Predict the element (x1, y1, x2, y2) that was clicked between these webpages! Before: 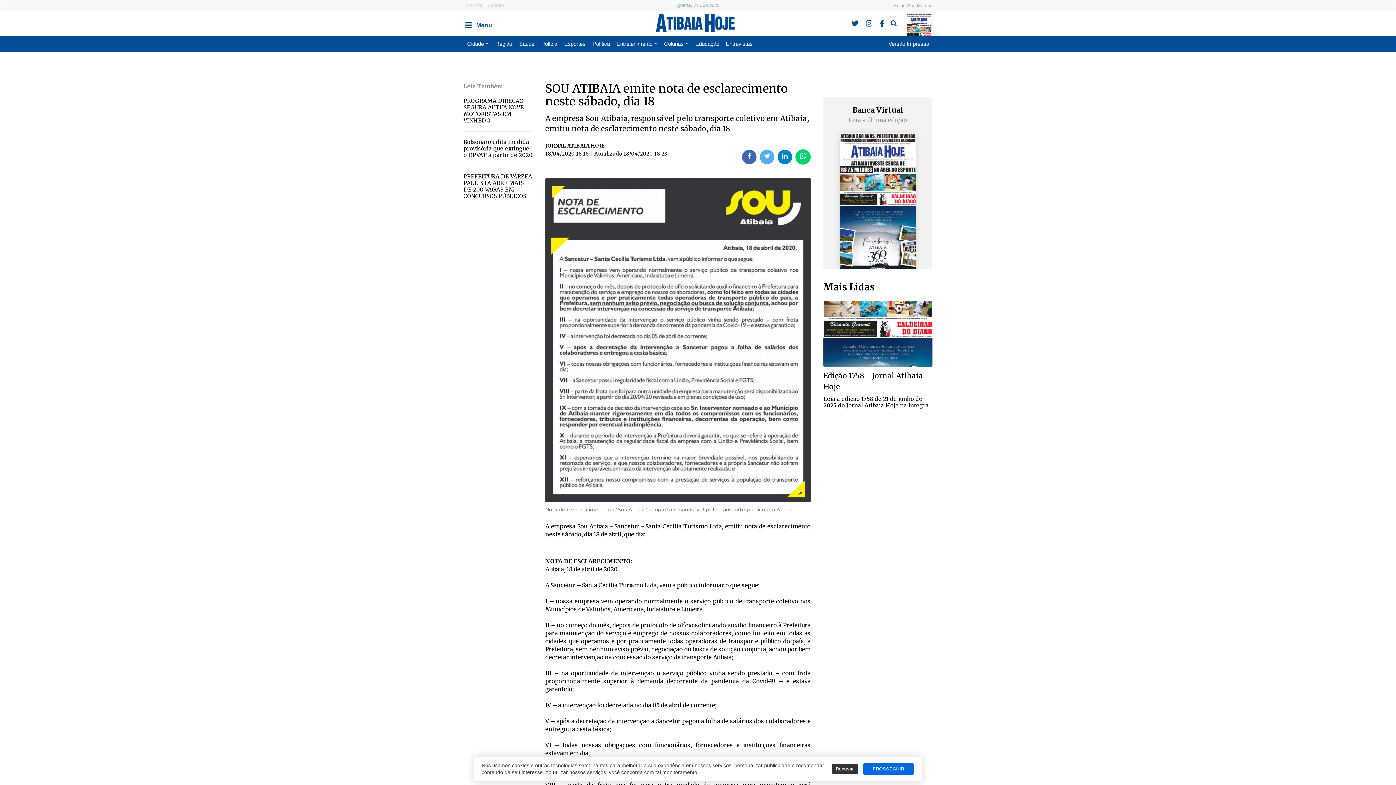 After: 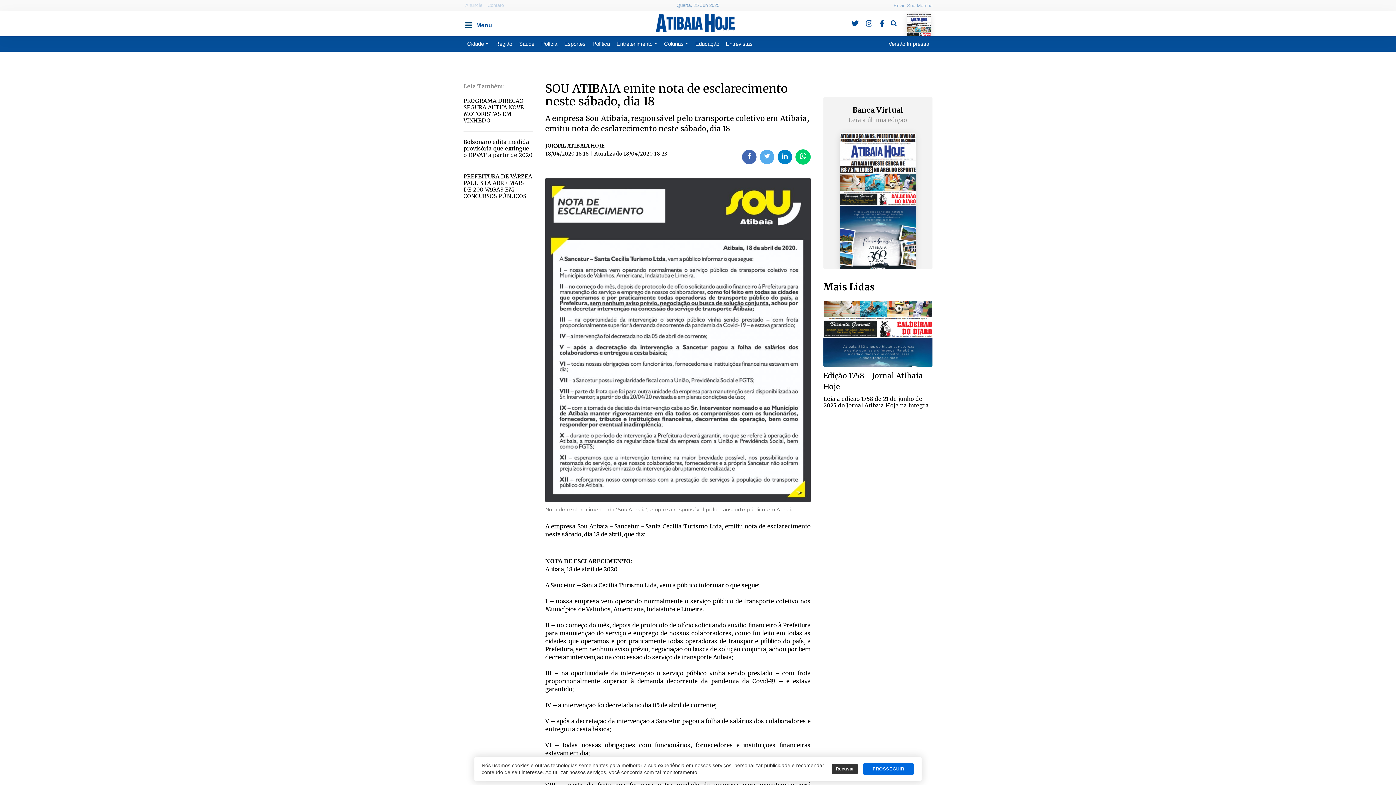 Action: label:   bbox: (545, 178, 810, 502)